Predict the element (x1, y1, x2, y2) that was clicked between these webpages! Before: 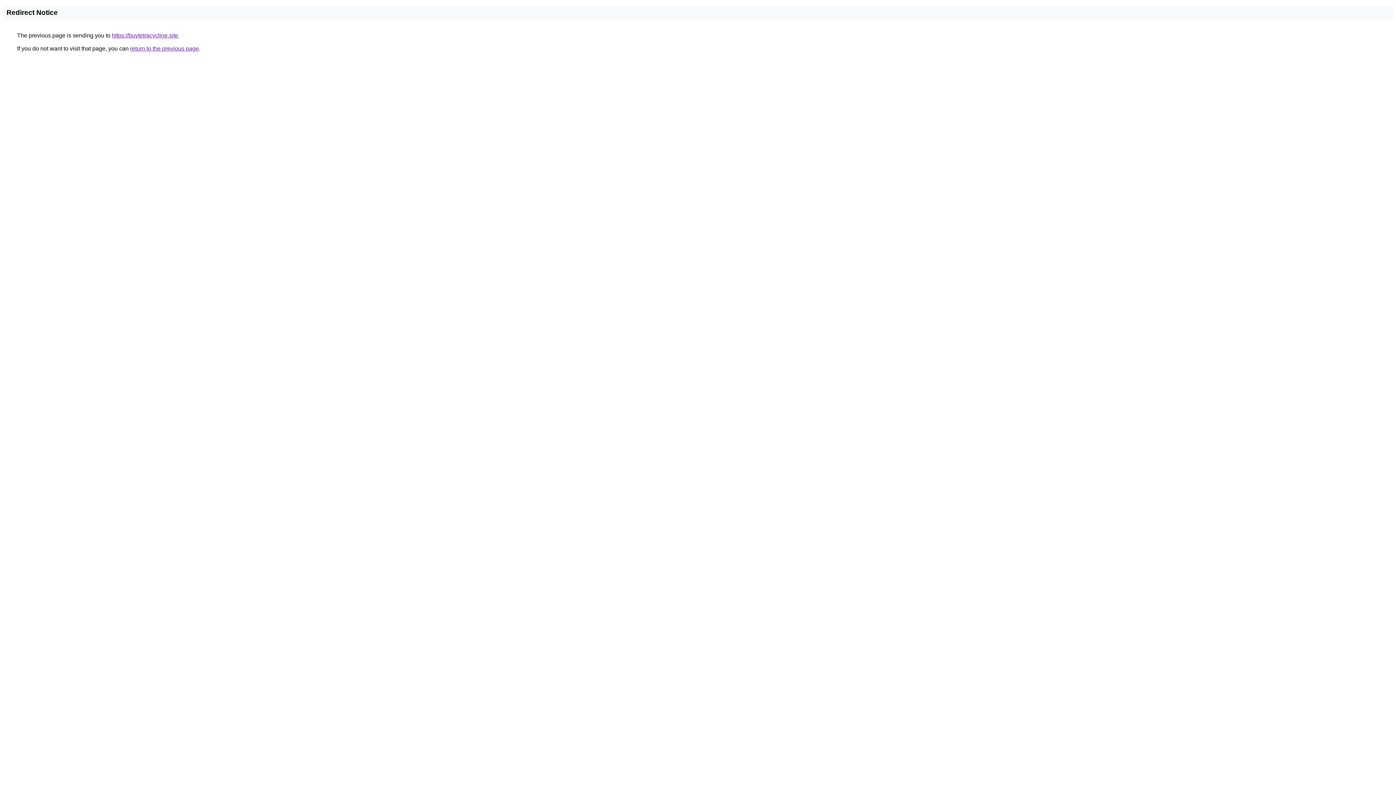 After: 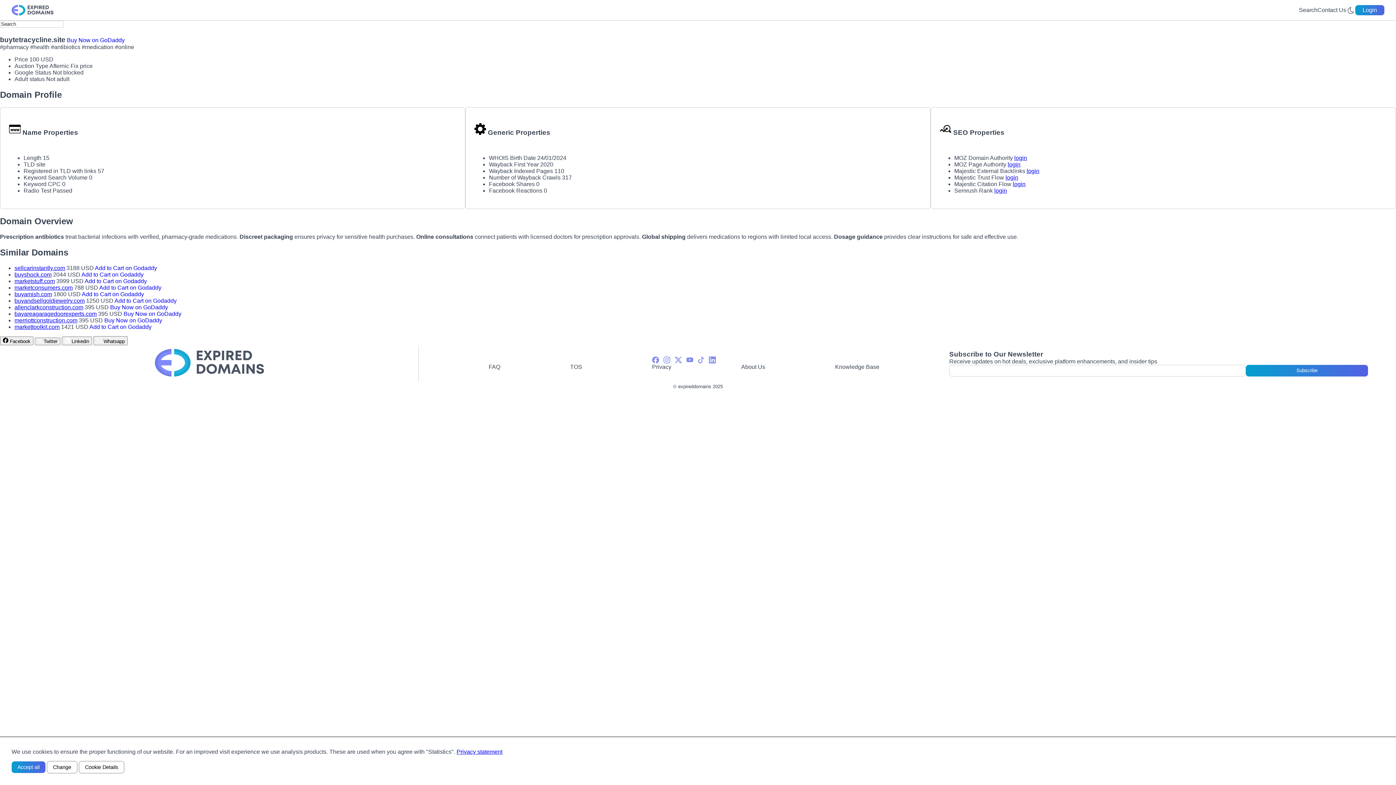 Action: label: https://buytetracycline.site bbox: (112, 32, 178, 38)